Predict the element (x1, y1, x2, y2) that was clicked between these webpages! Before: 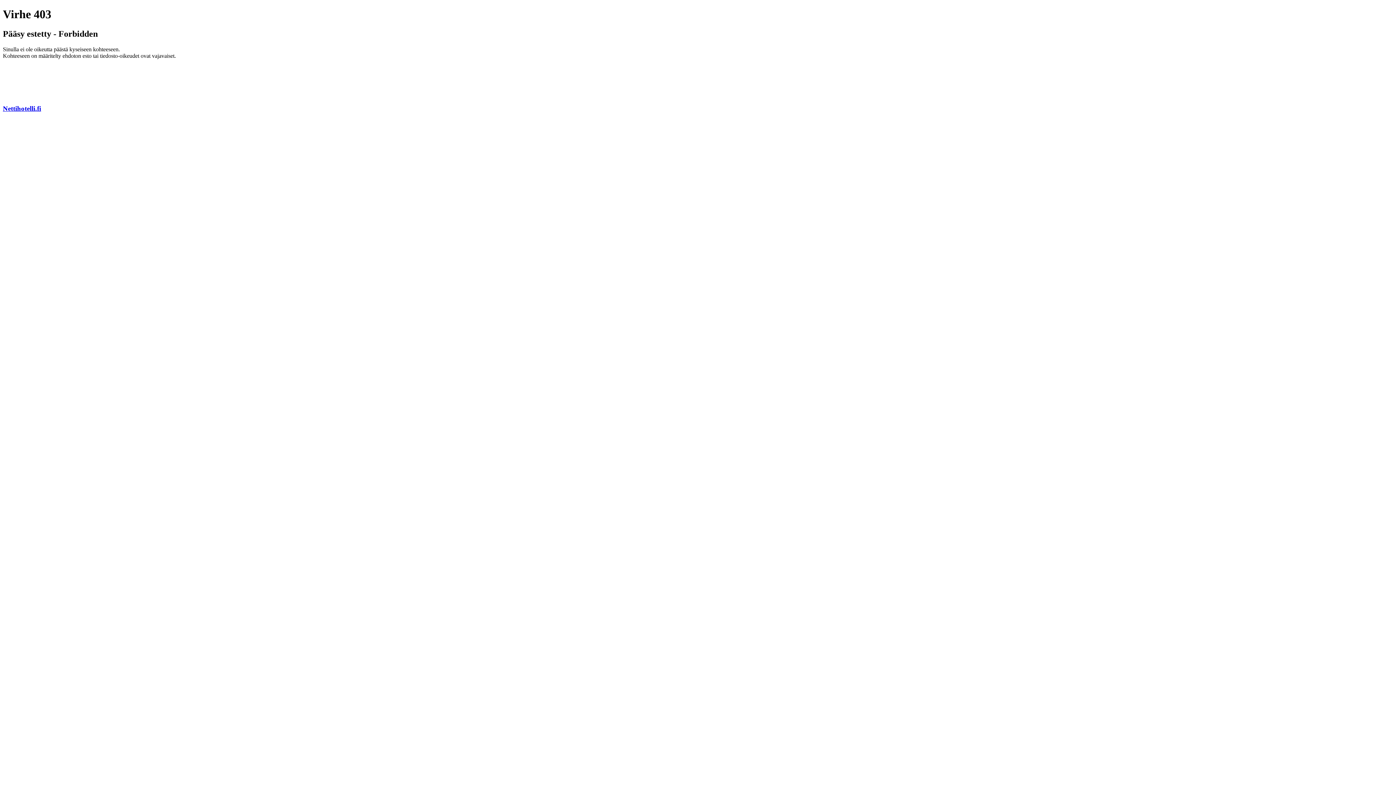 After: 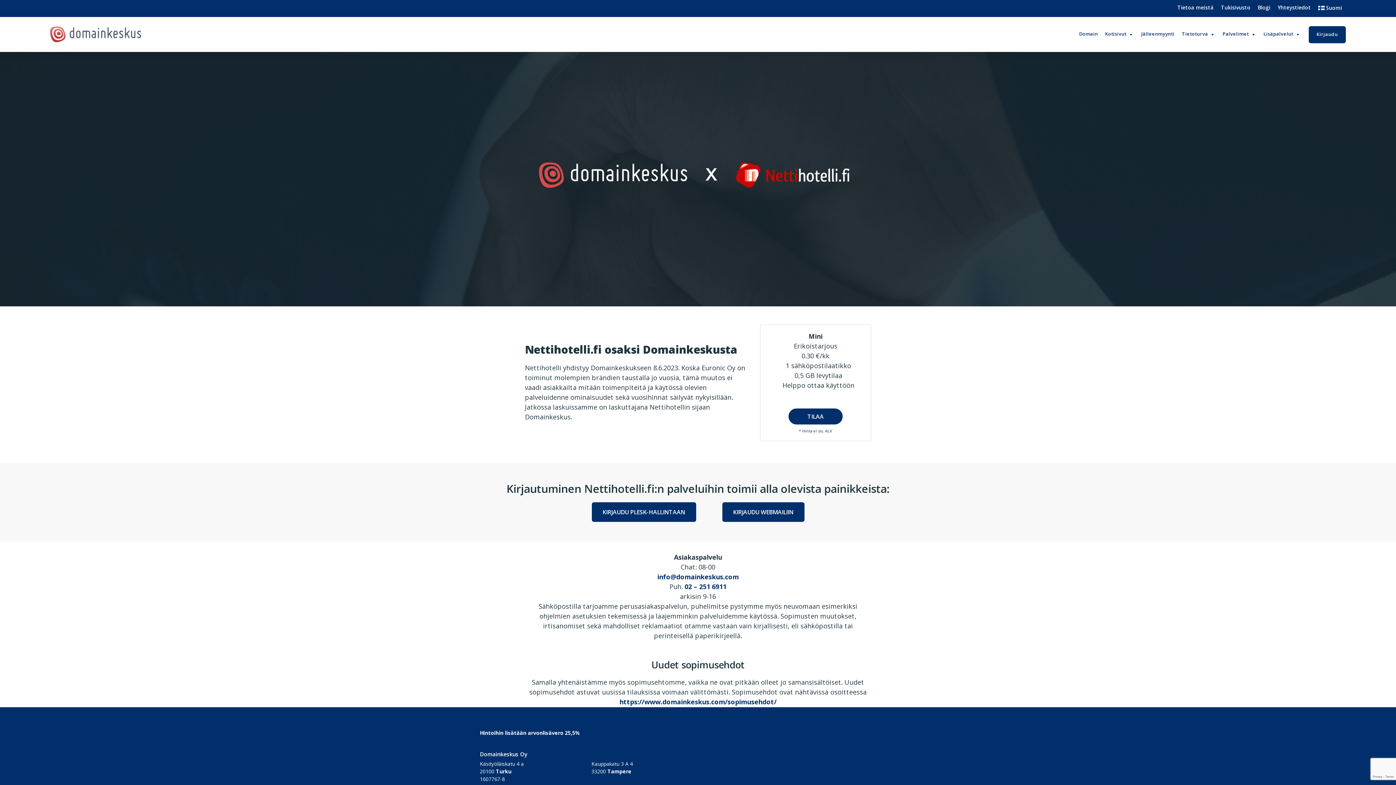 Action: bbox: (2, 104, 41, 112) label: Nettihotelli.fi